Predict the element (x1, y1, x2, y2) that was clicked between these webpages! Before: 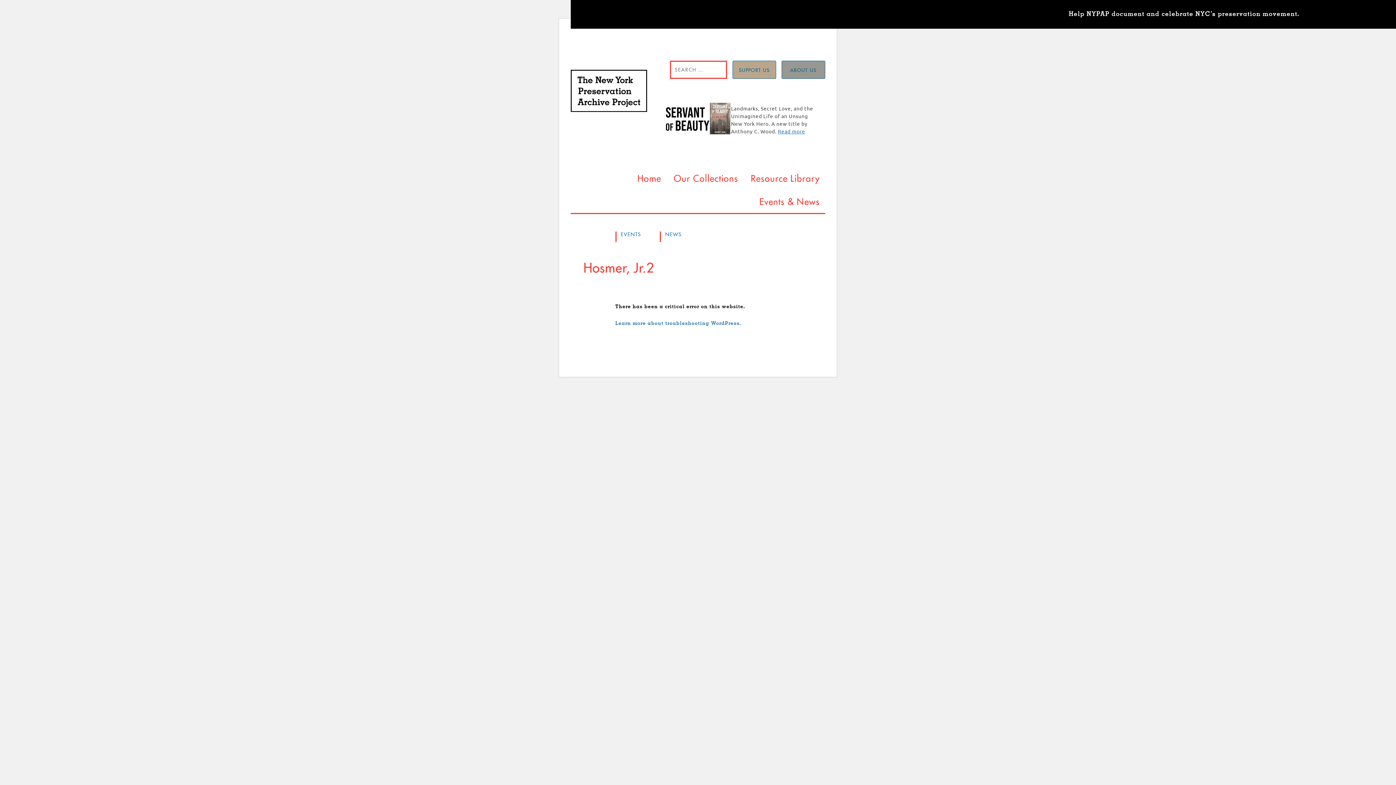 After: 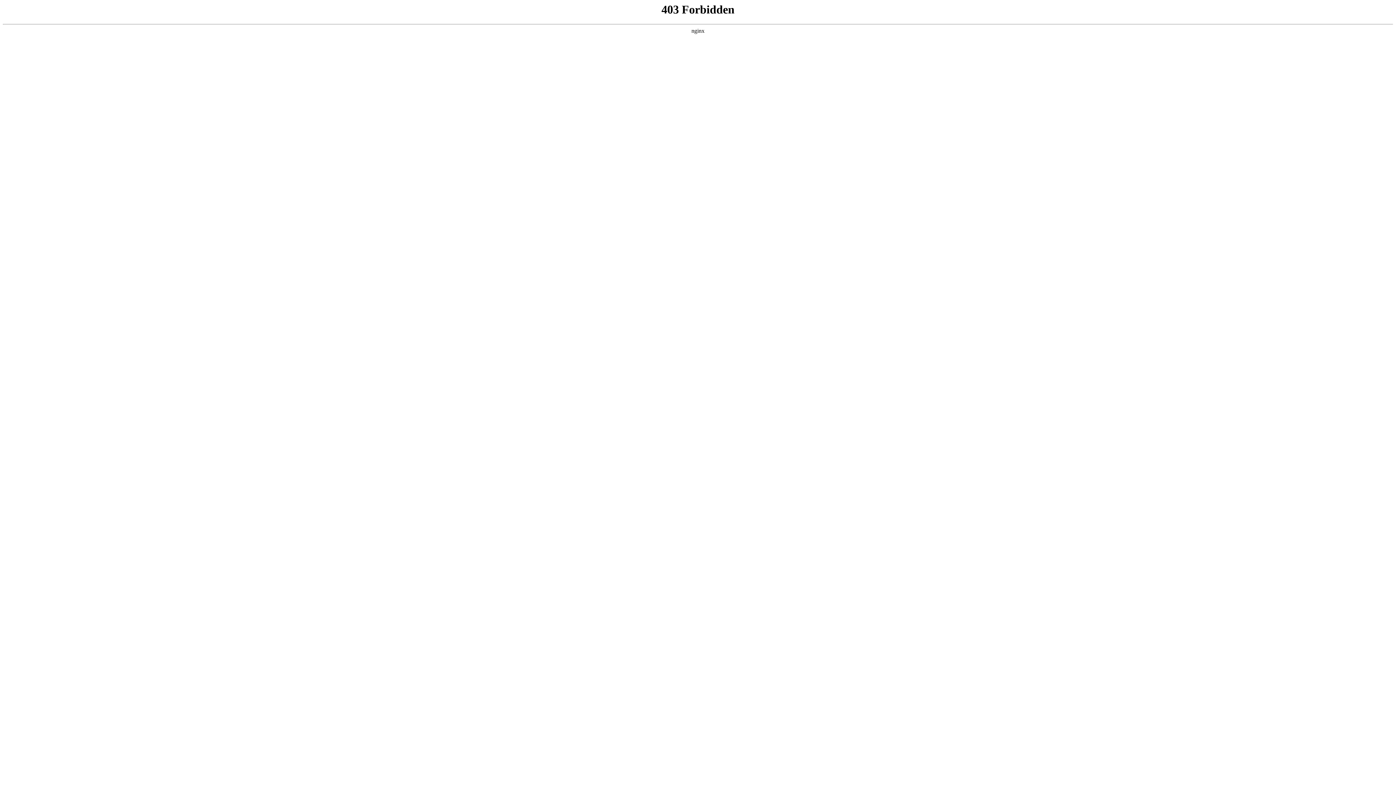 Action: bbox: (615, 321, 741, 326) label: Learn more about troubleshooting WordPress.